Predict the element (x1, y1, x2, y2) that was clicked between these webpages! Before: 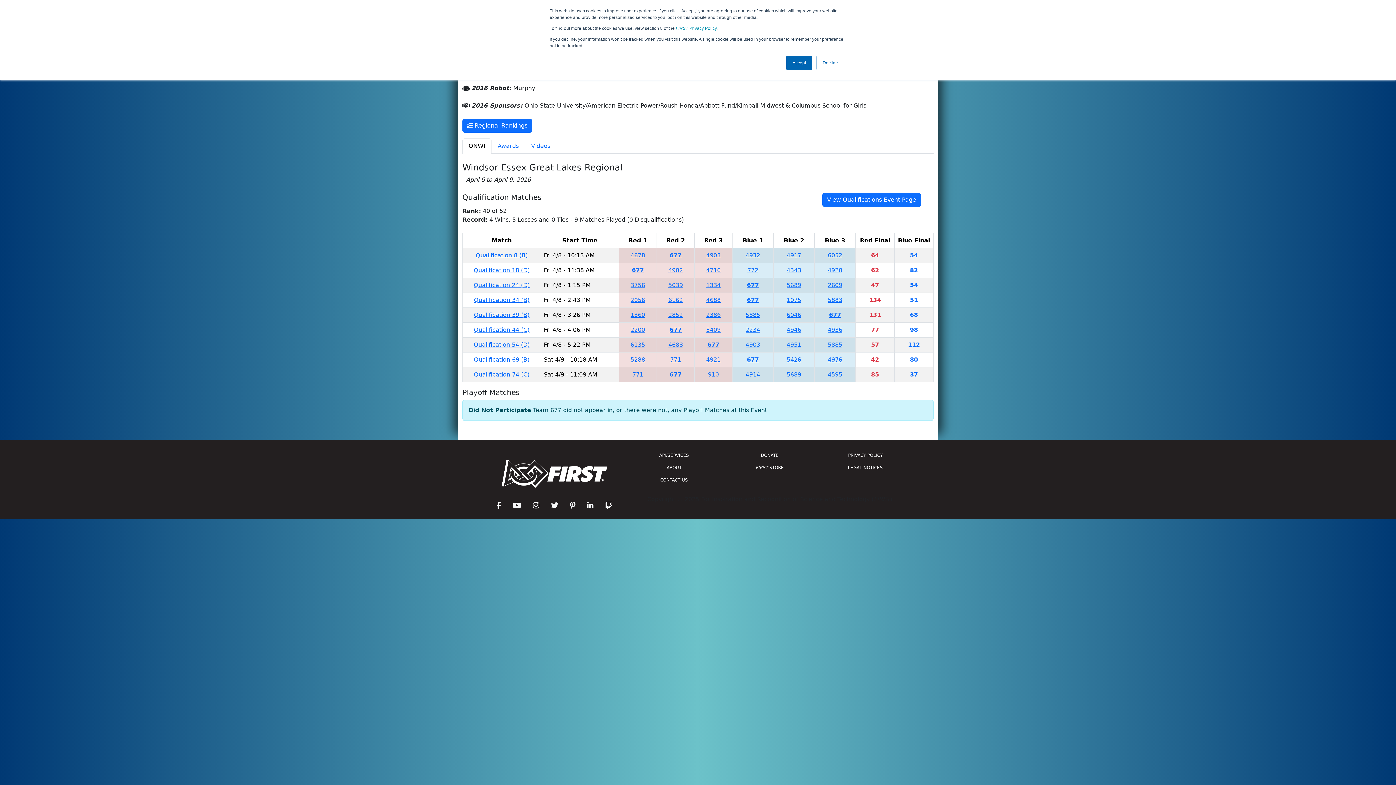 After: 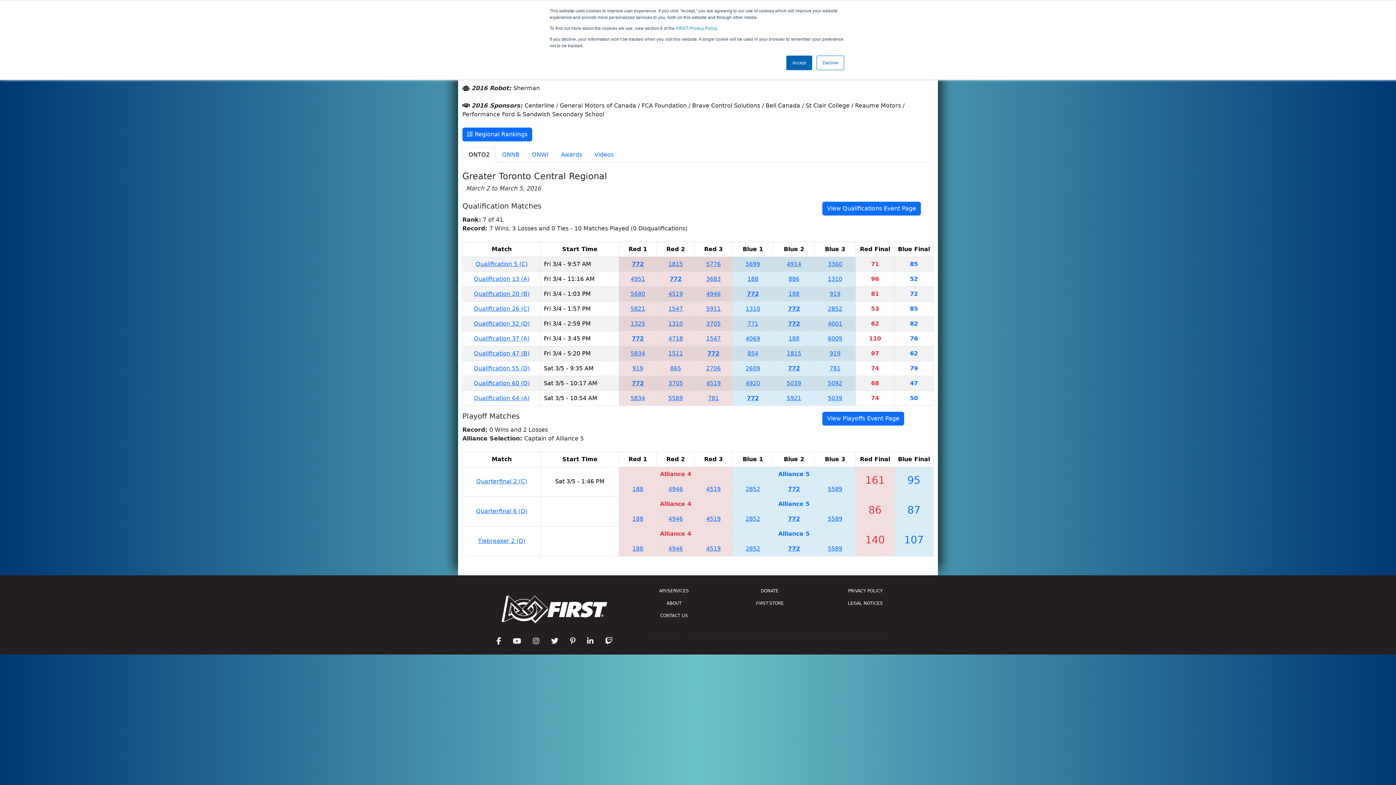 Action: bbox: (747, 266, 758, 273) label: 772